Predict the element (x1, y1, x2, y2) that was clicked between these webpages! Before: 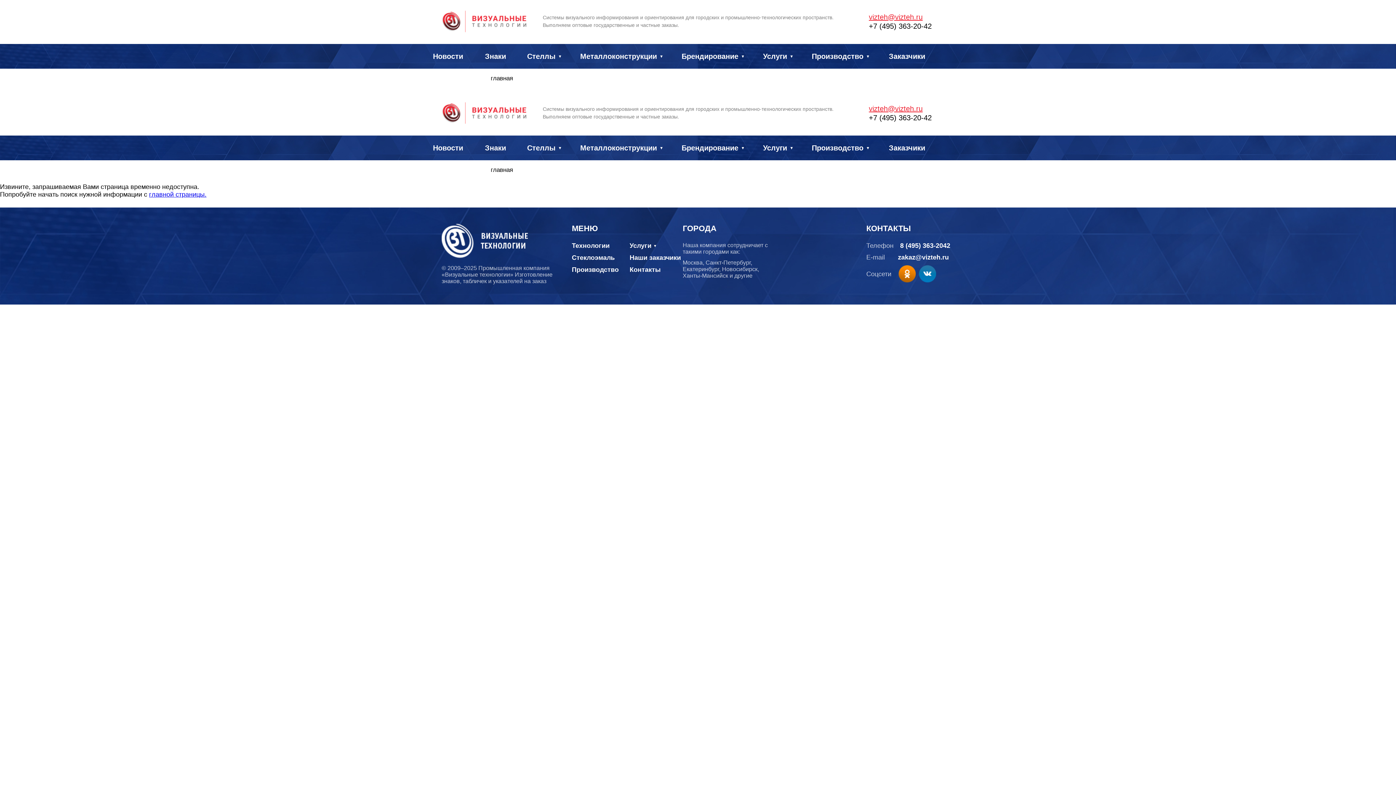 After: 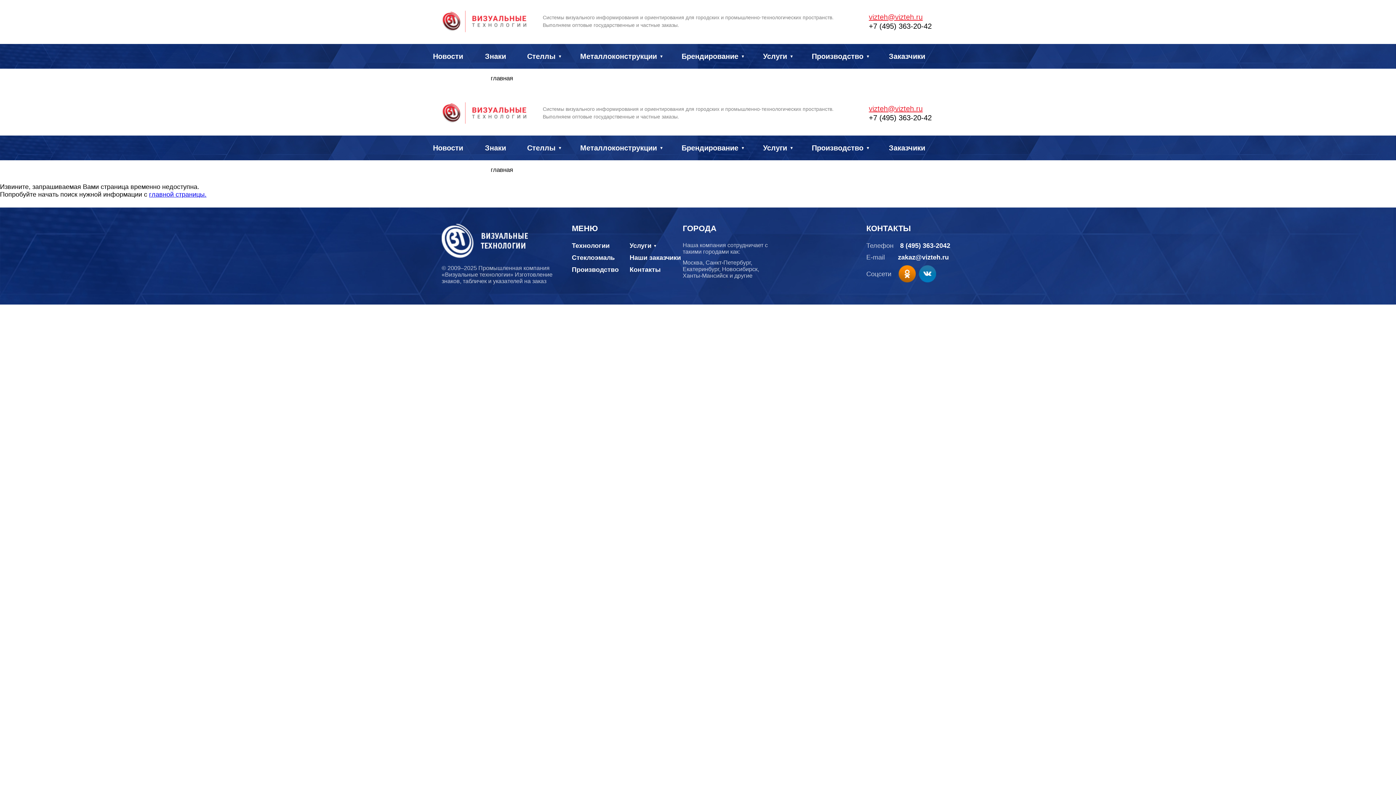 Action: label: +7 (495) 363-20-42 bbox: (869, 113, 932, 121)